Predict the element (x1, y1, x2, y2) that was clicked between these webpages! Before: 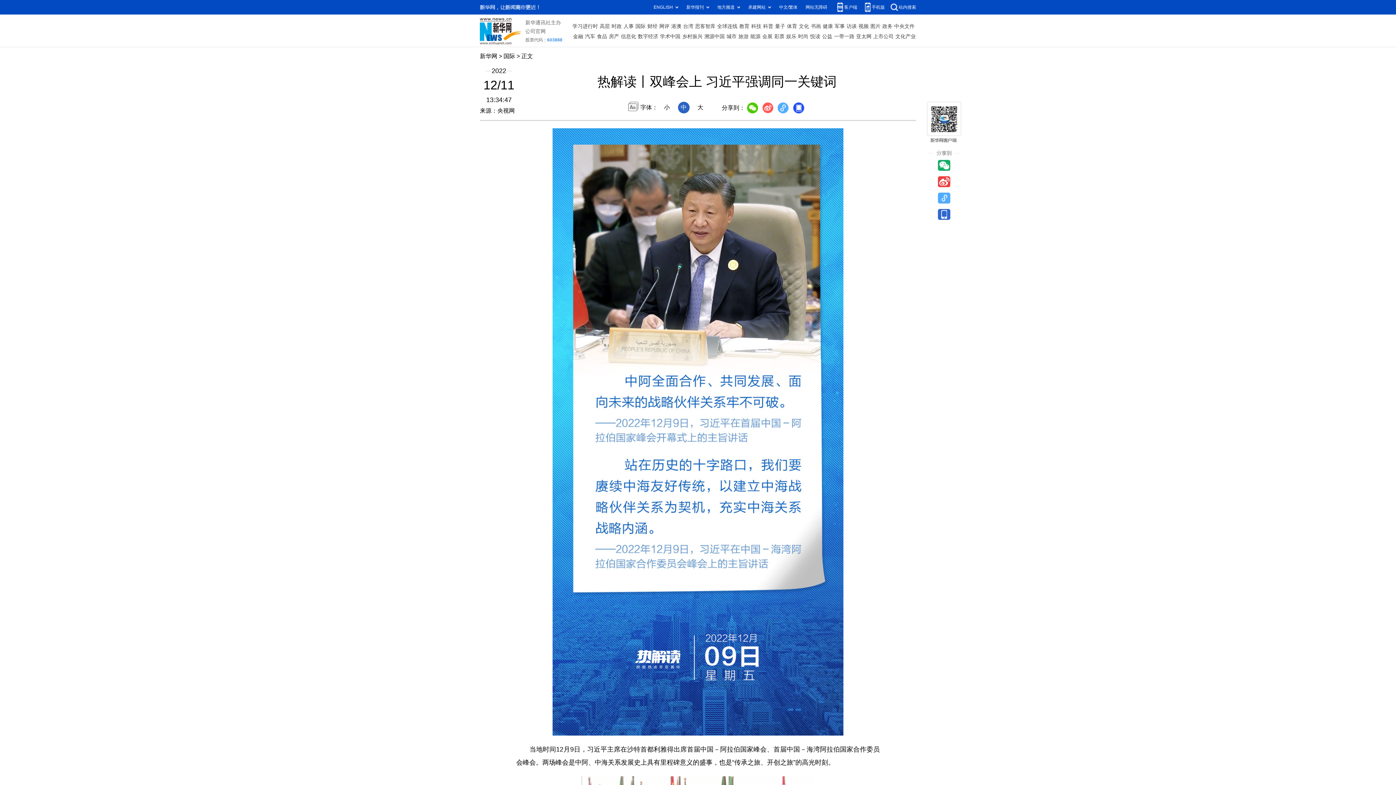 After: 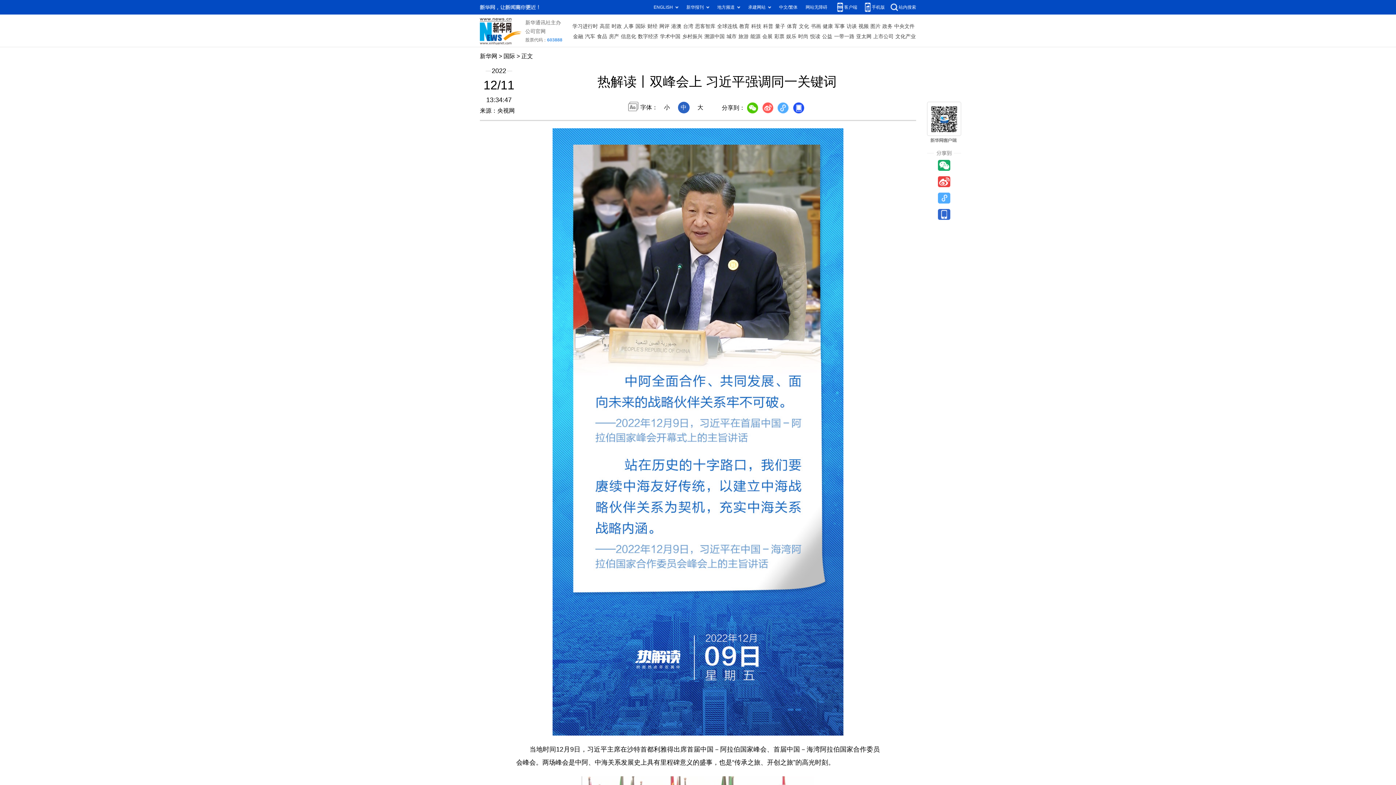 Action: bbox: (480, 18, 521, 24)